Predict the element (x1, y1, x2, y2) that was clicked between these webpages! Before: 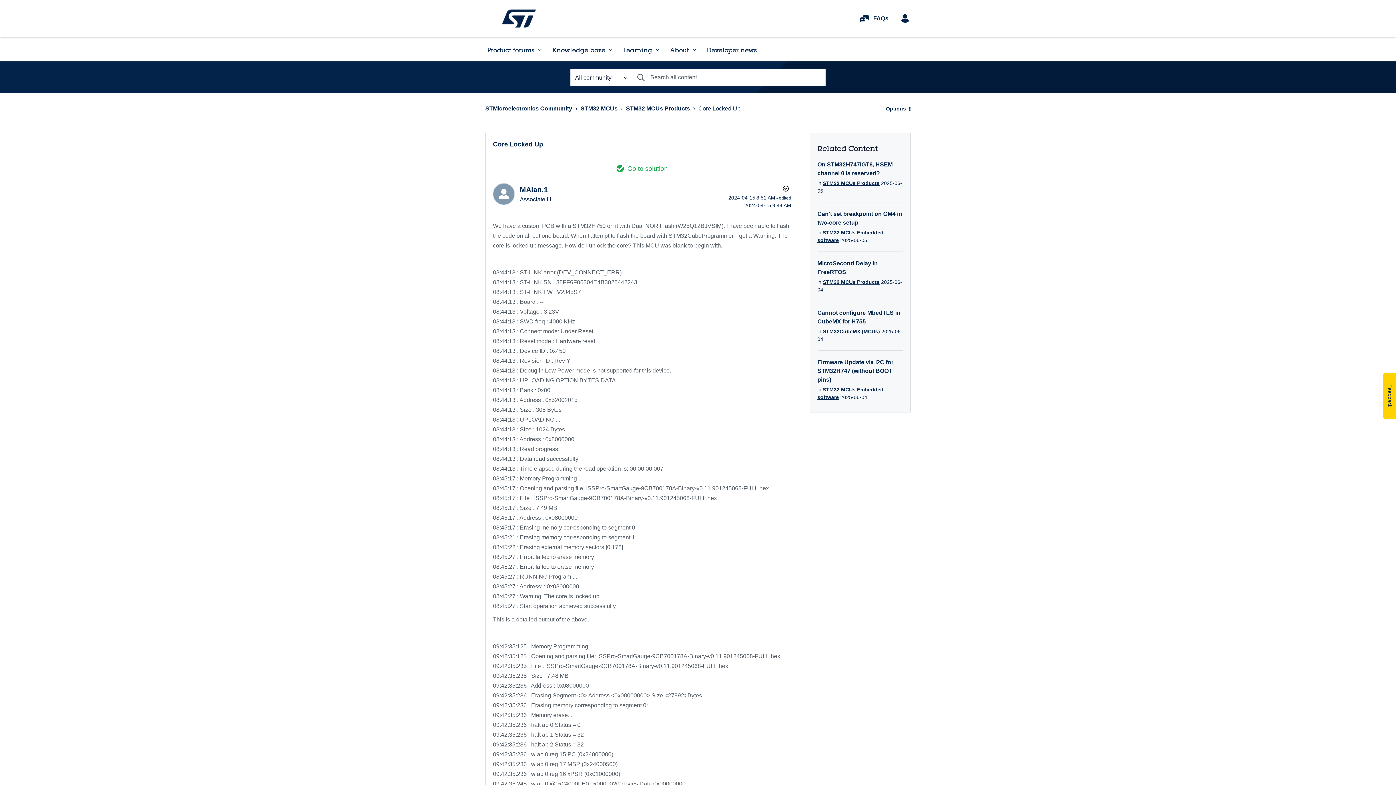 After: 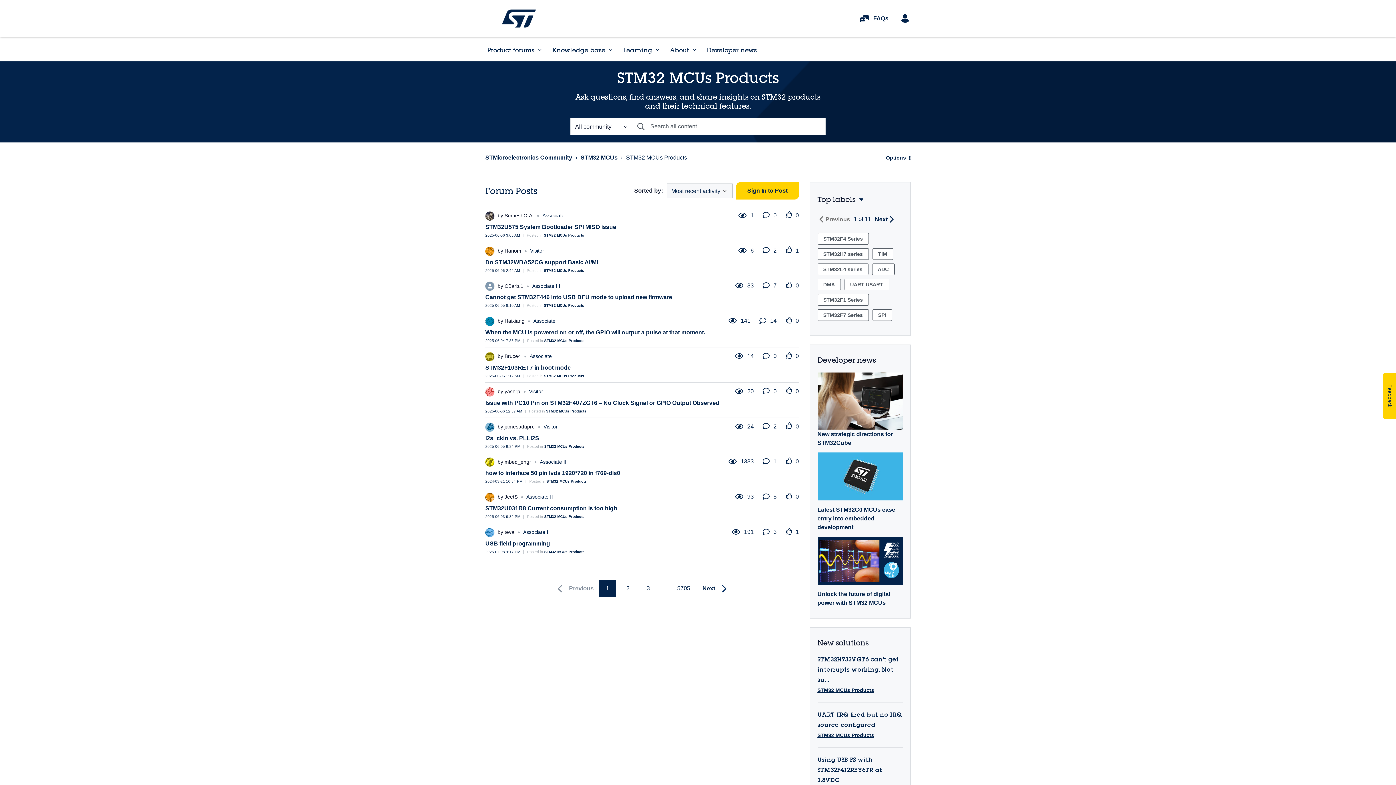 Action: label: STM32 MCUs Products bbox: (823, 279, 879, 285)